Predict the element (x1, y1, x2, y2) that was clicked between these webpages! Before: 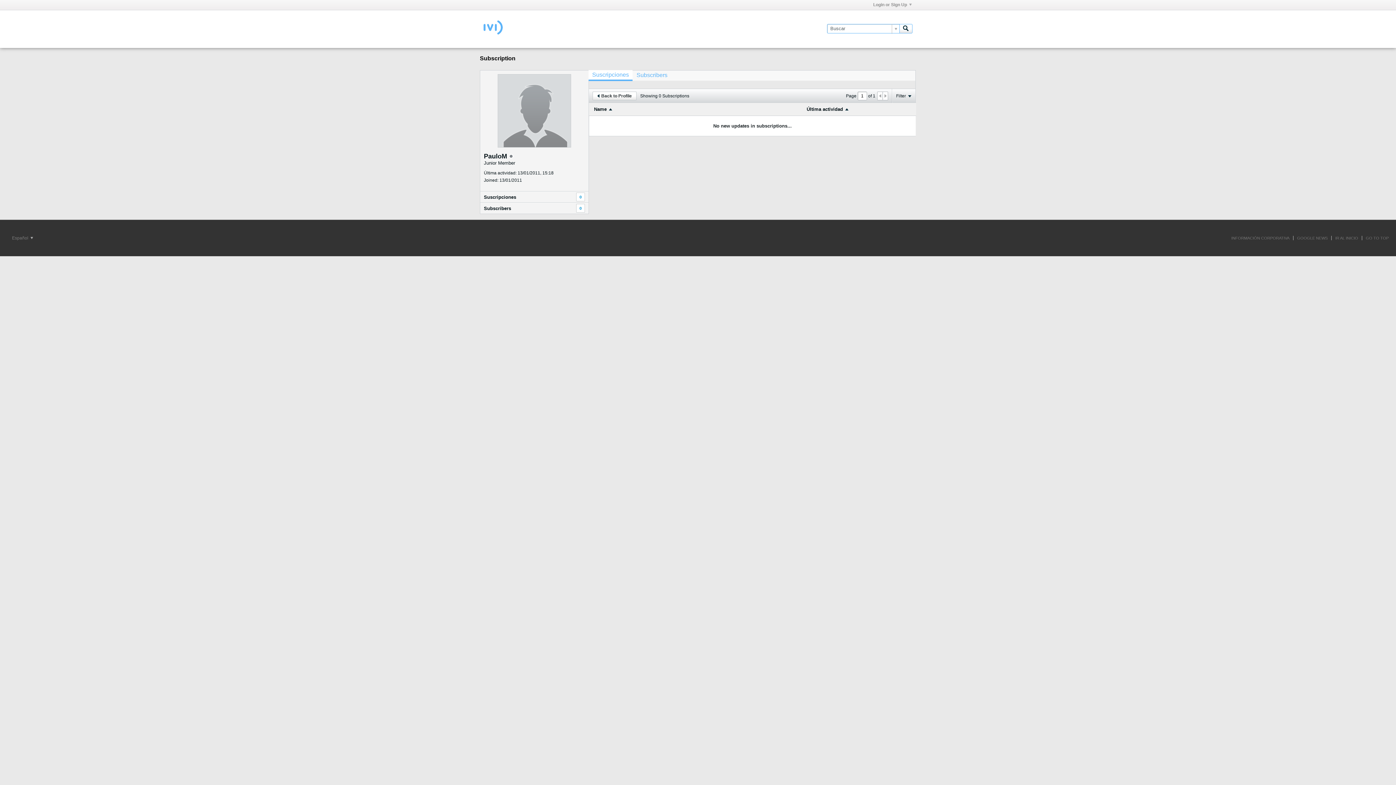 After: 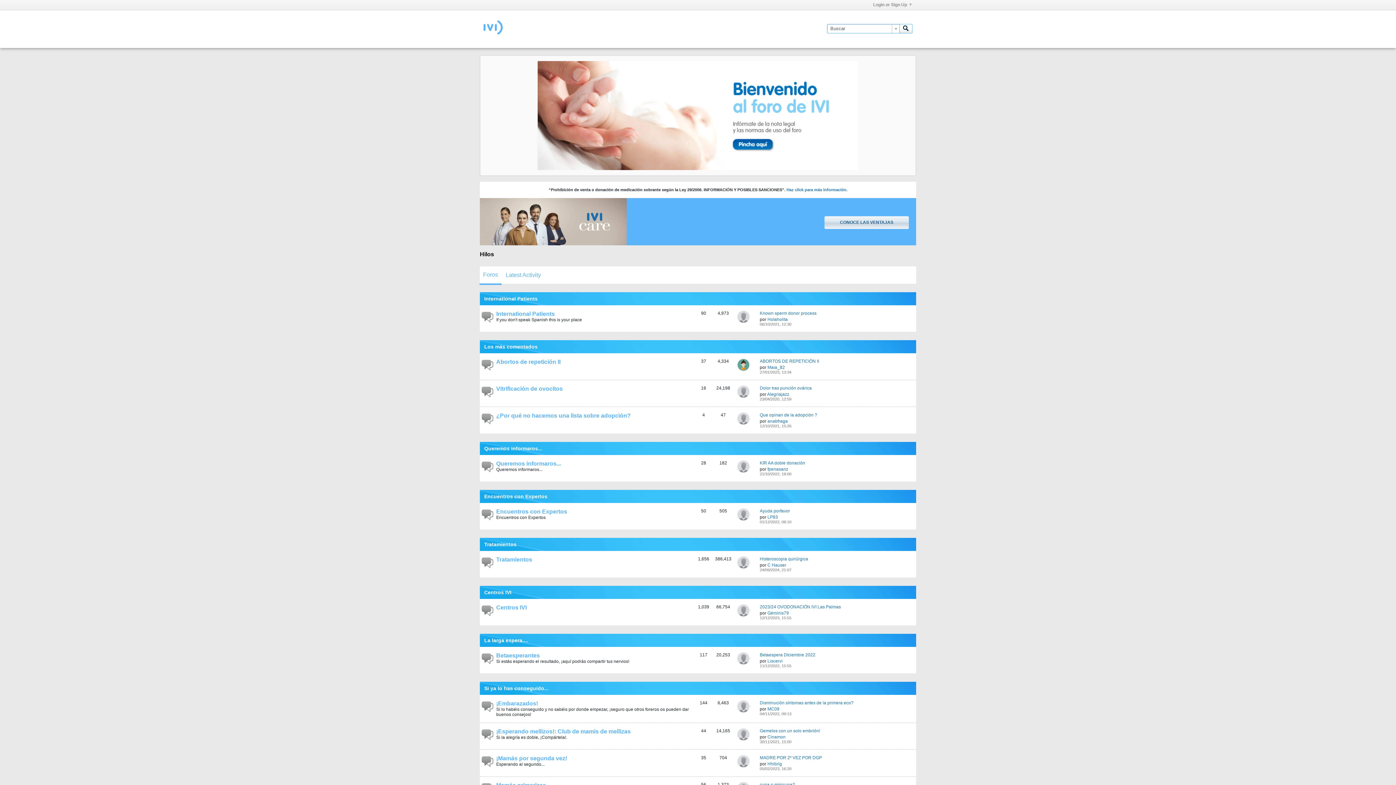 Action: bbox: (483, 30, 502, 35)